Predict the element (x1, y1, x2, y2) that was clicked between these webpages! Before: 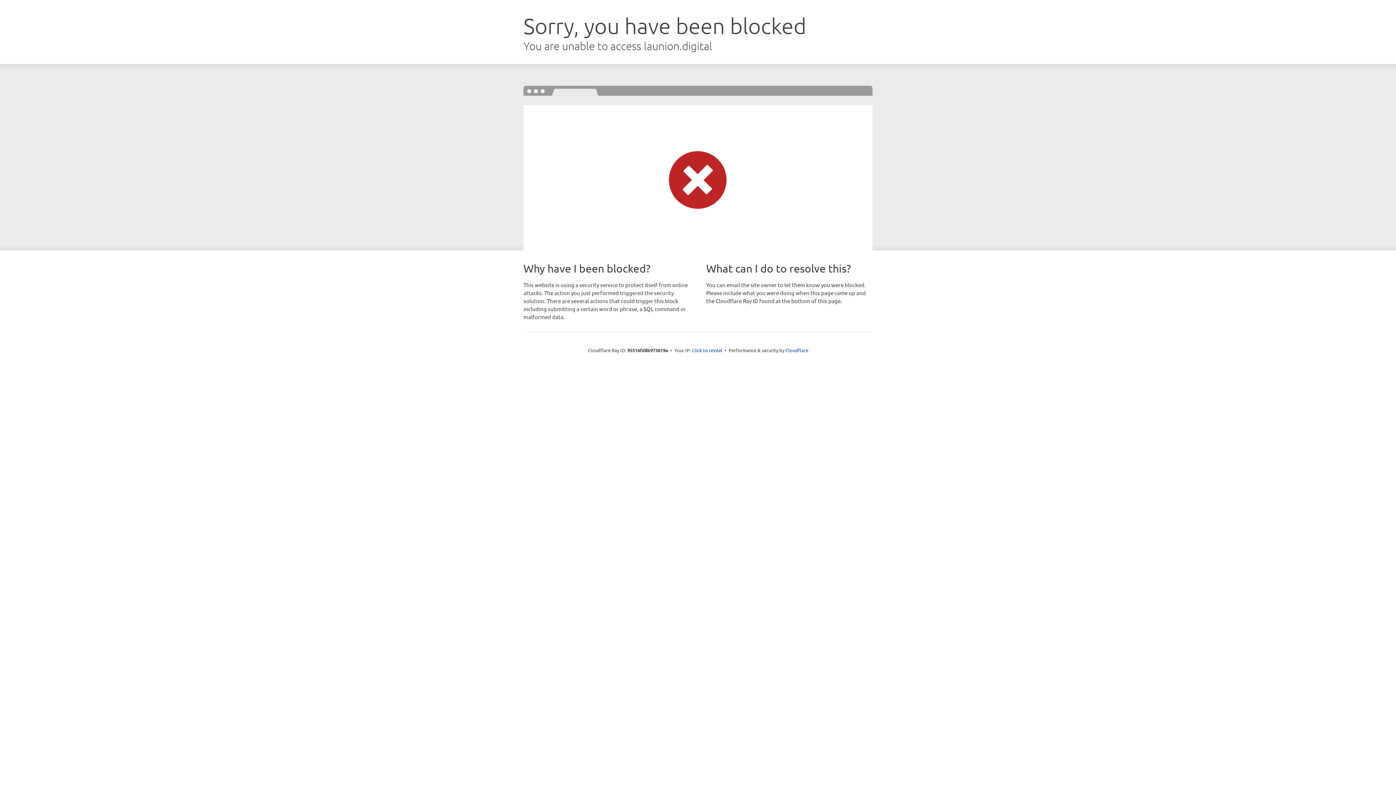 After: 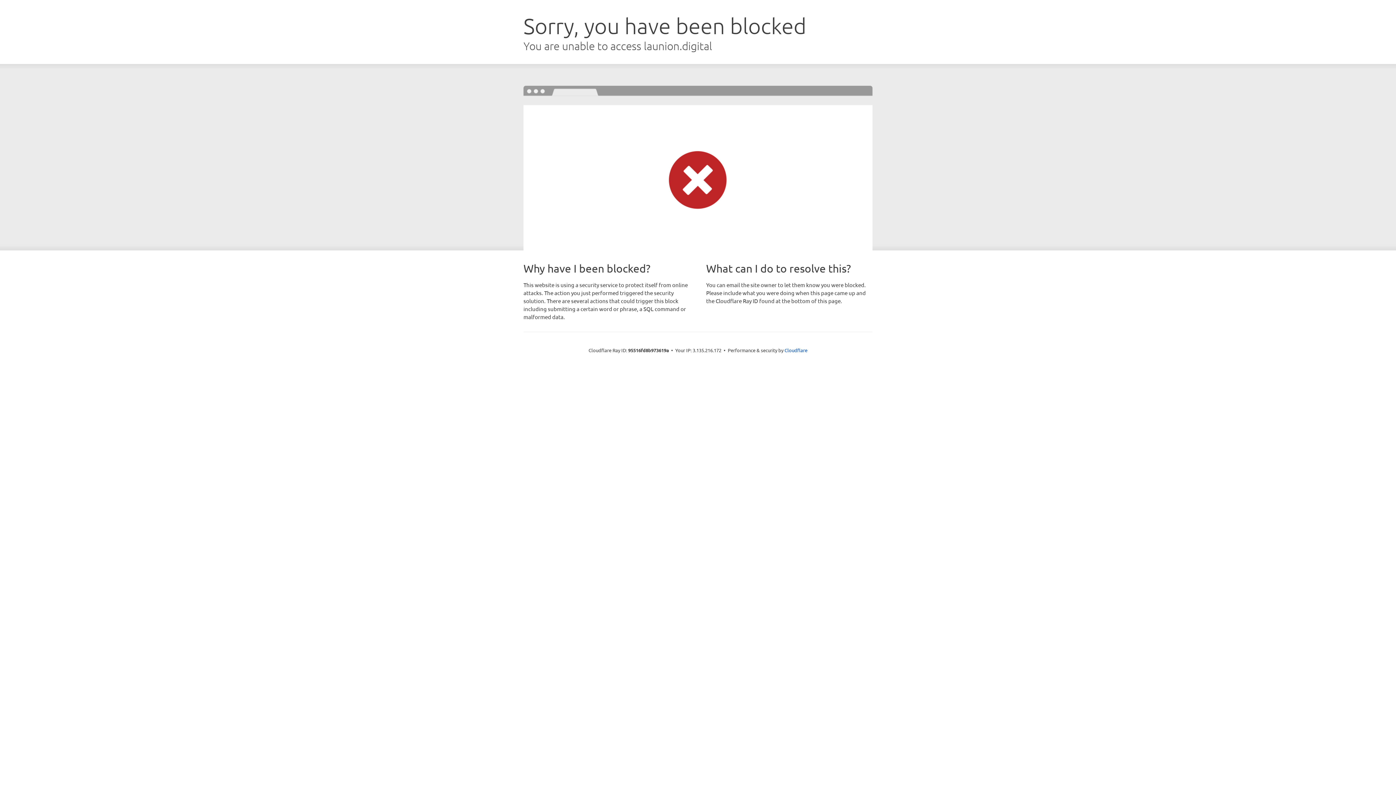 Action: label: Click to reveal bbox: (692, 346, 722, 353)